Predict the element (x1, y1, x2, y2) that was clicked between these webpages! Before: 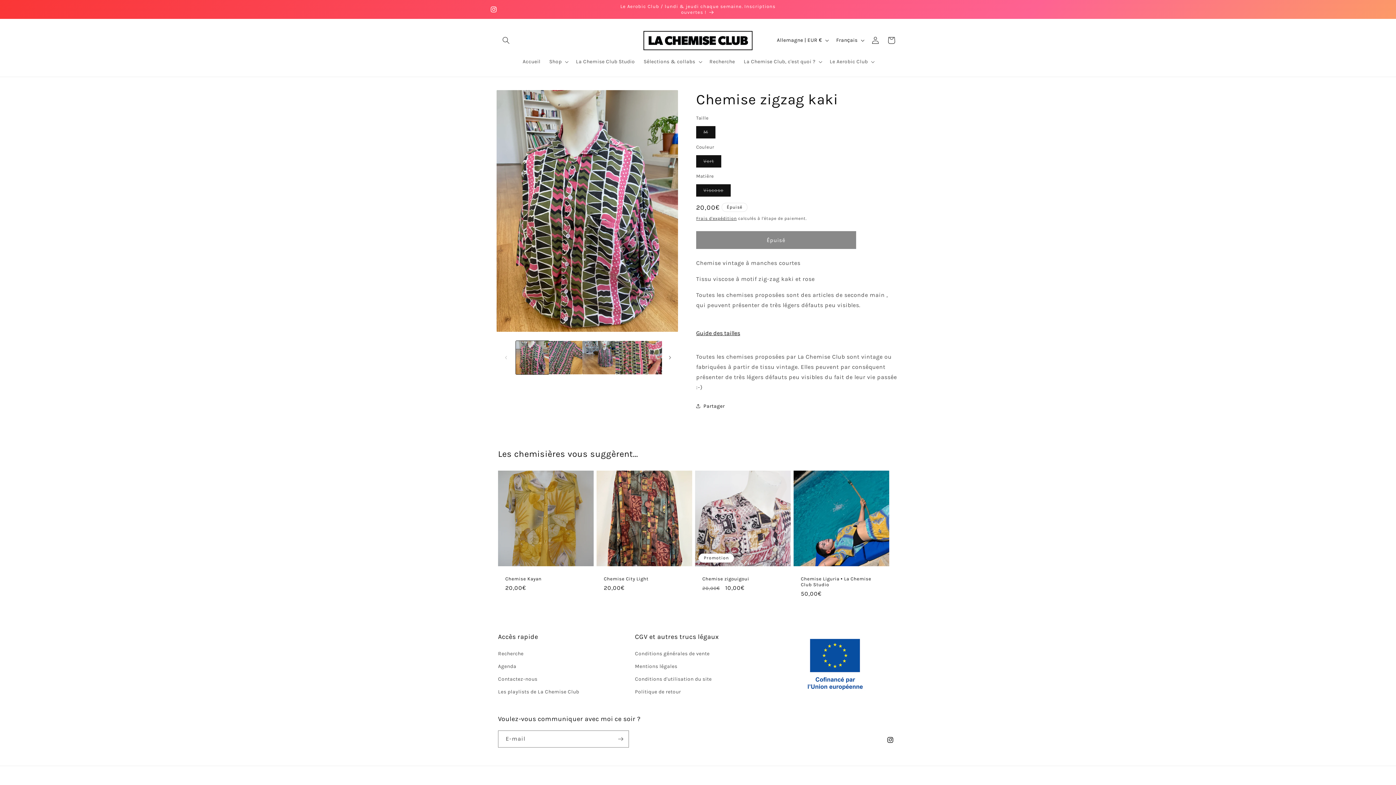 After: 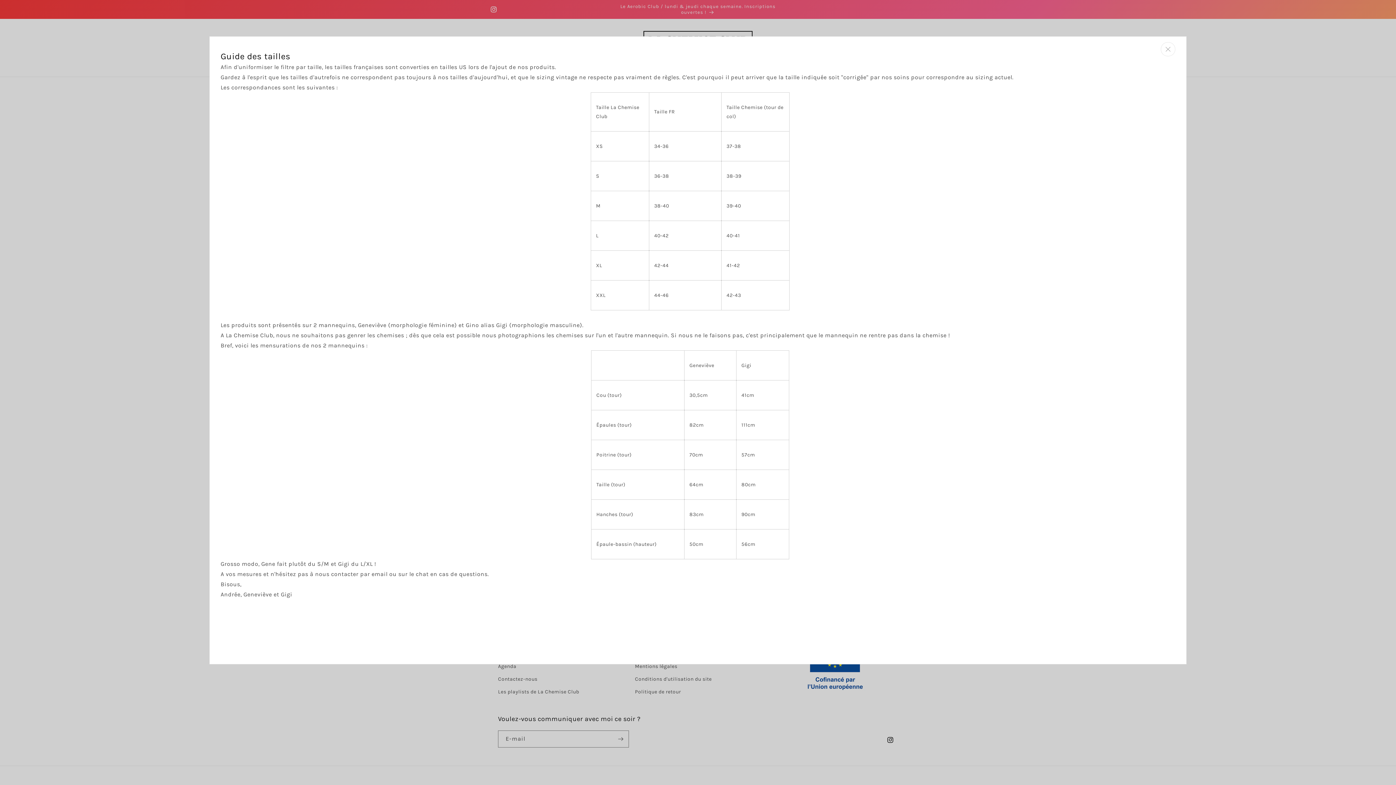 Action: bbox: (696, 325, 745, 341) label: Guide des tailles